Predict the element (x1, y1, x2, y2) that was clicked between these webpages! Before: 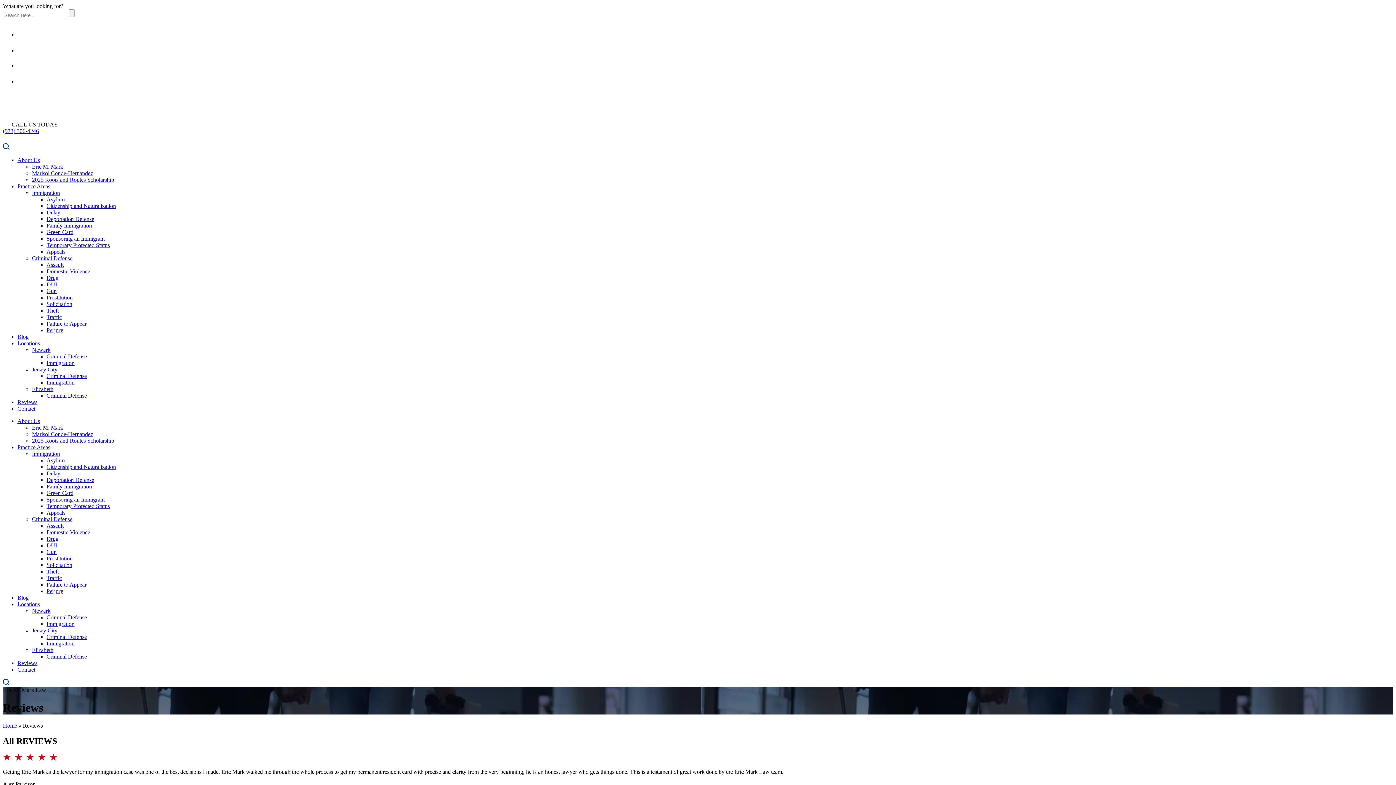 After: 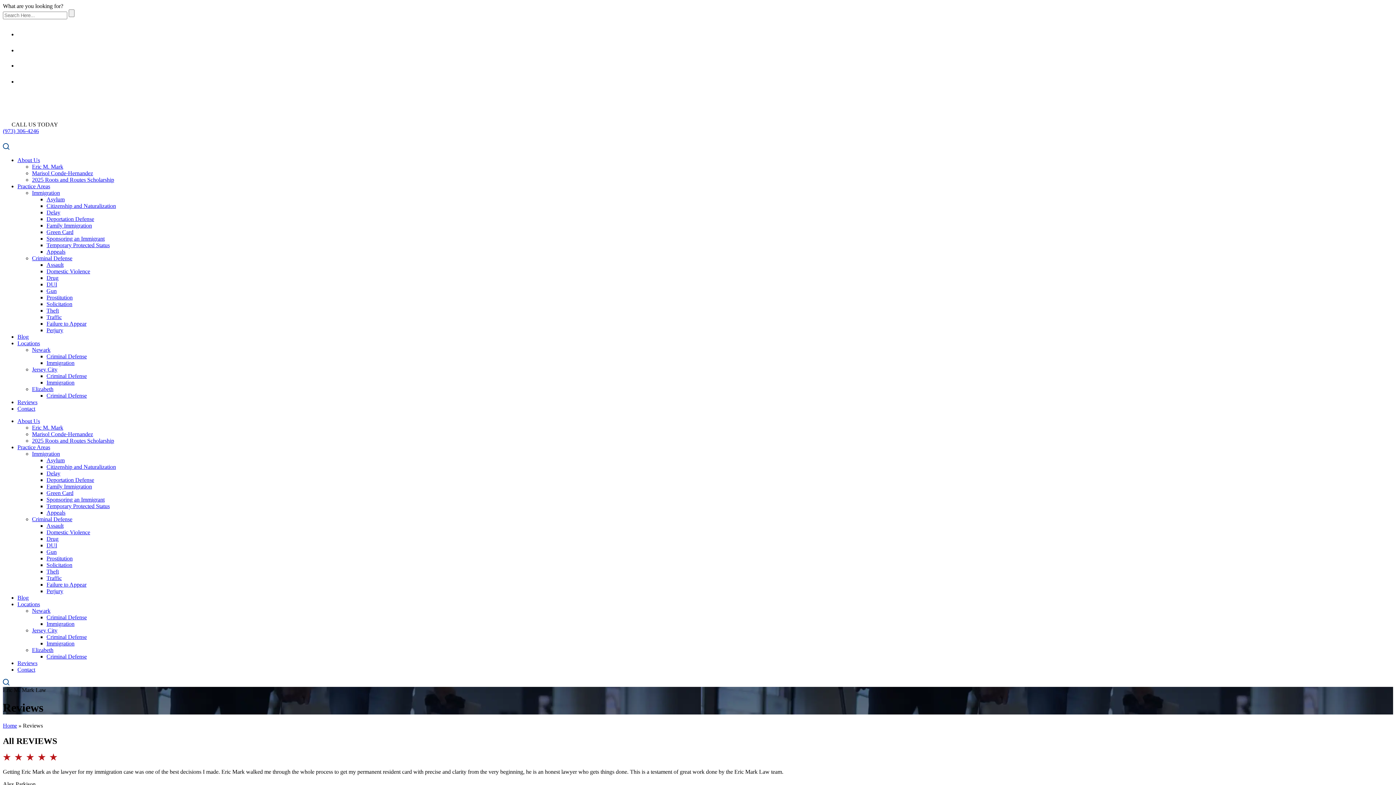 Action: bbox: (2, 134, 1393, 143)